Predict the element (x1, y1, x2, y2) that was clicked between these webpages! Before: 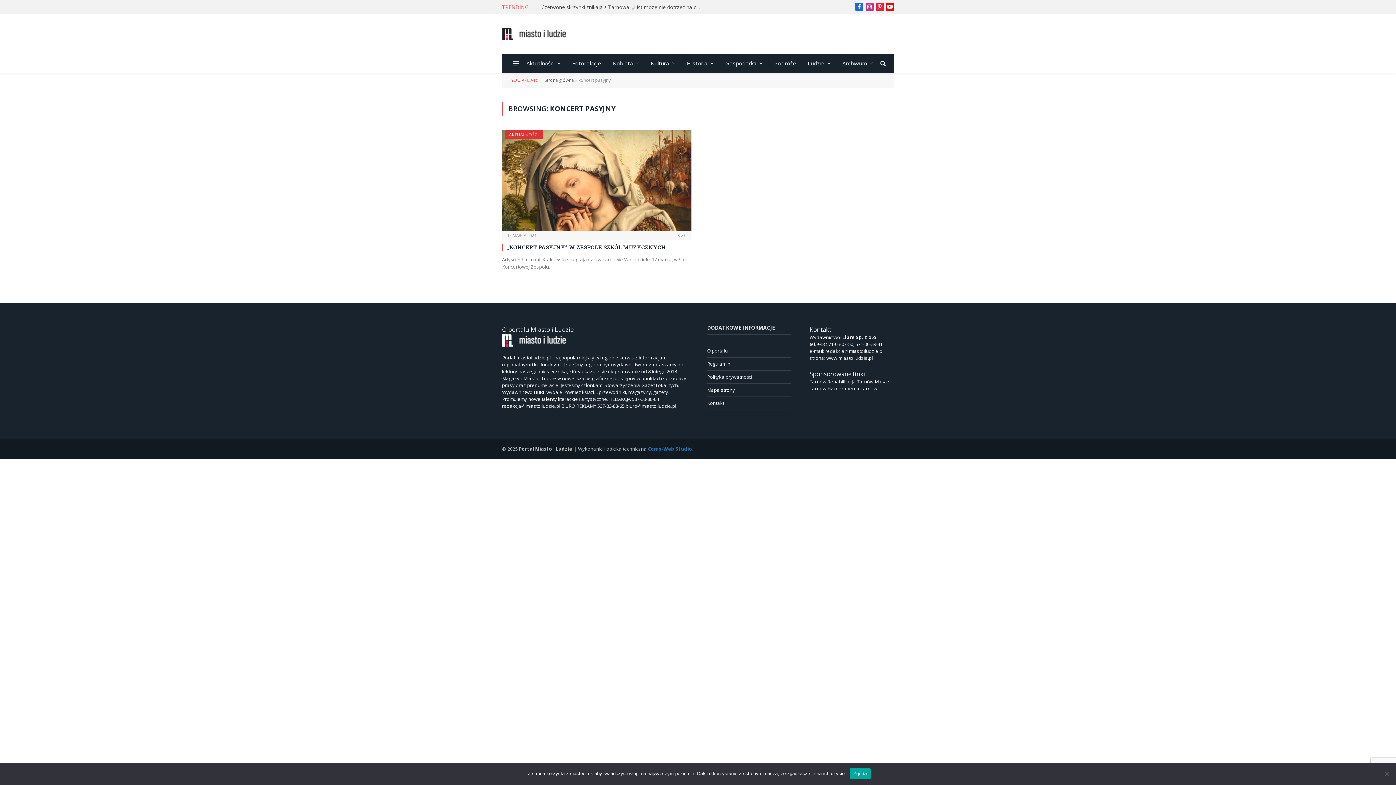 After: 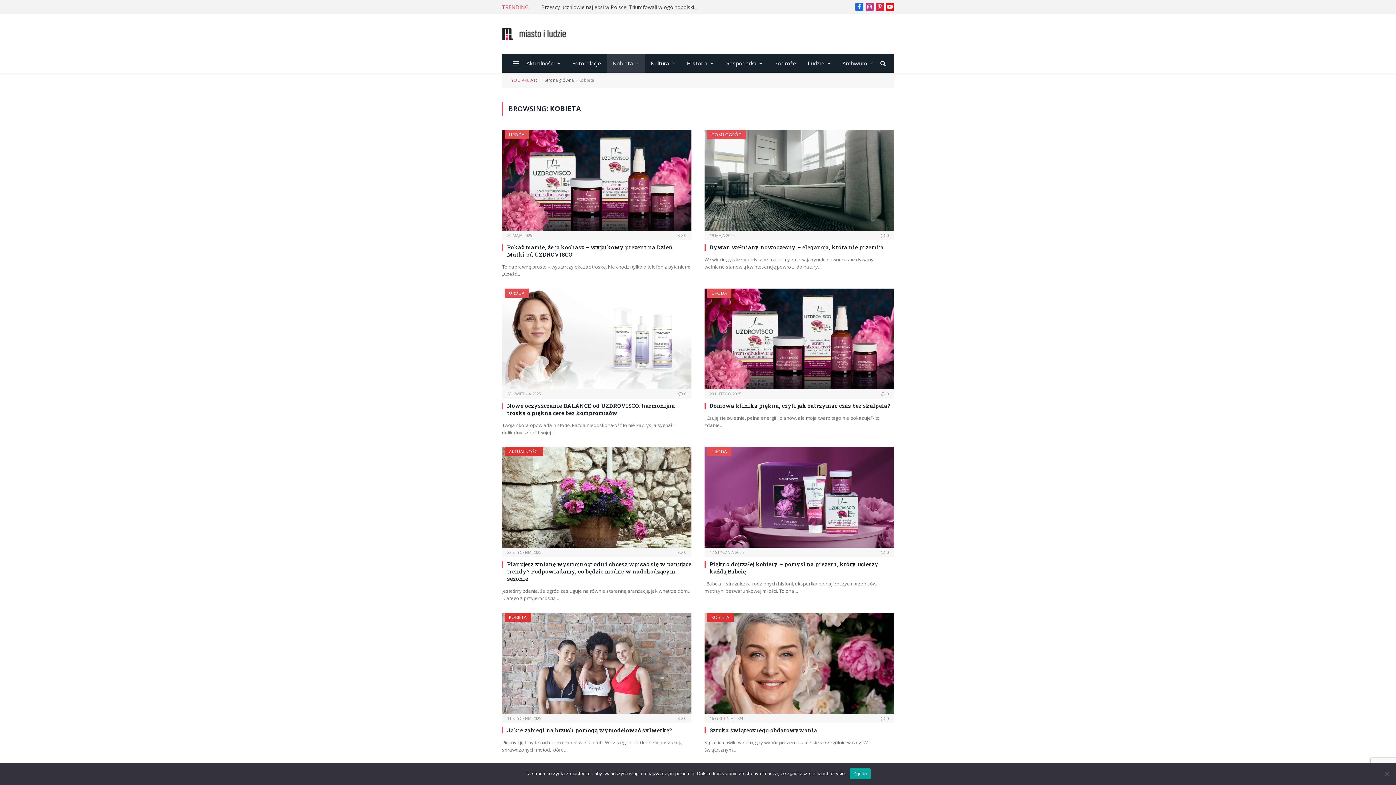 Action: label: Kobieta bbox: (607, 53, 645, 72)